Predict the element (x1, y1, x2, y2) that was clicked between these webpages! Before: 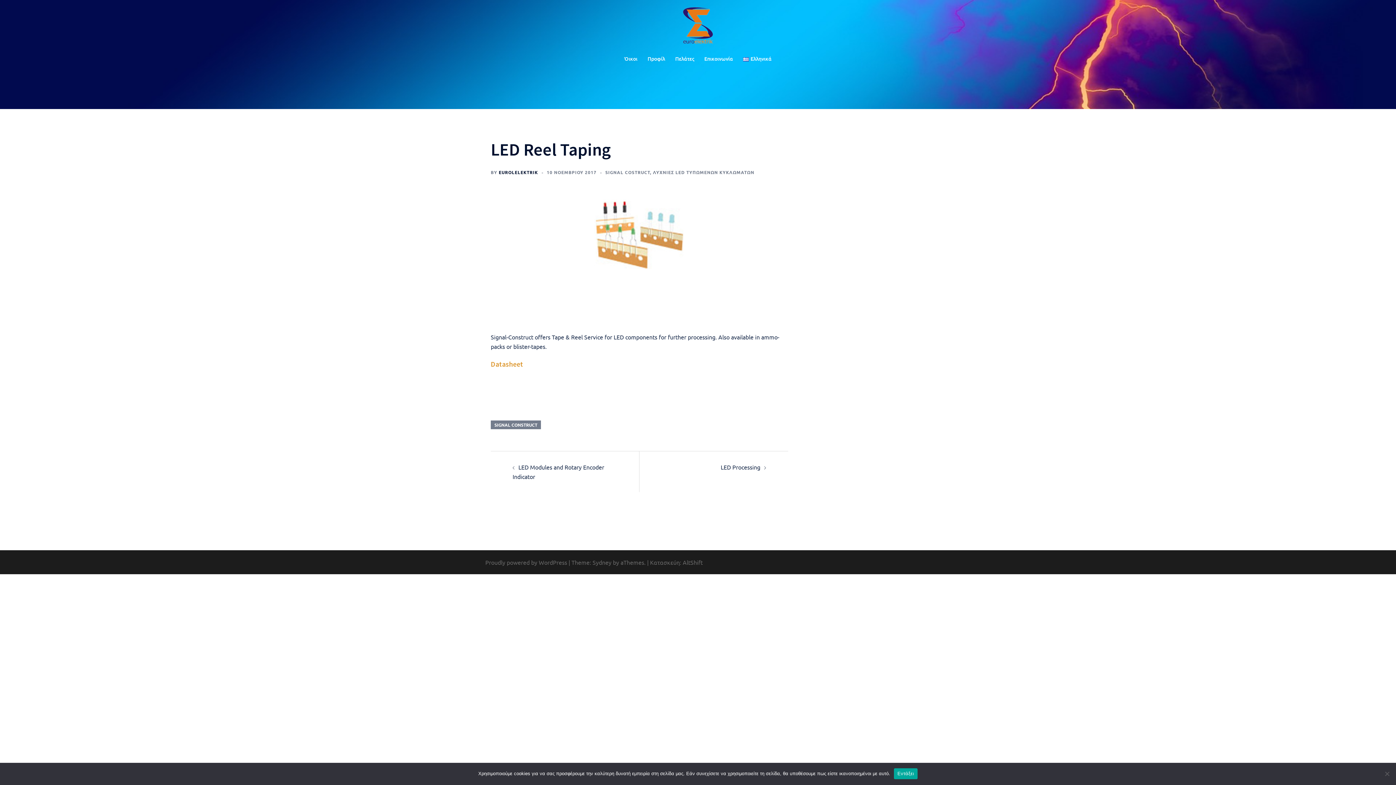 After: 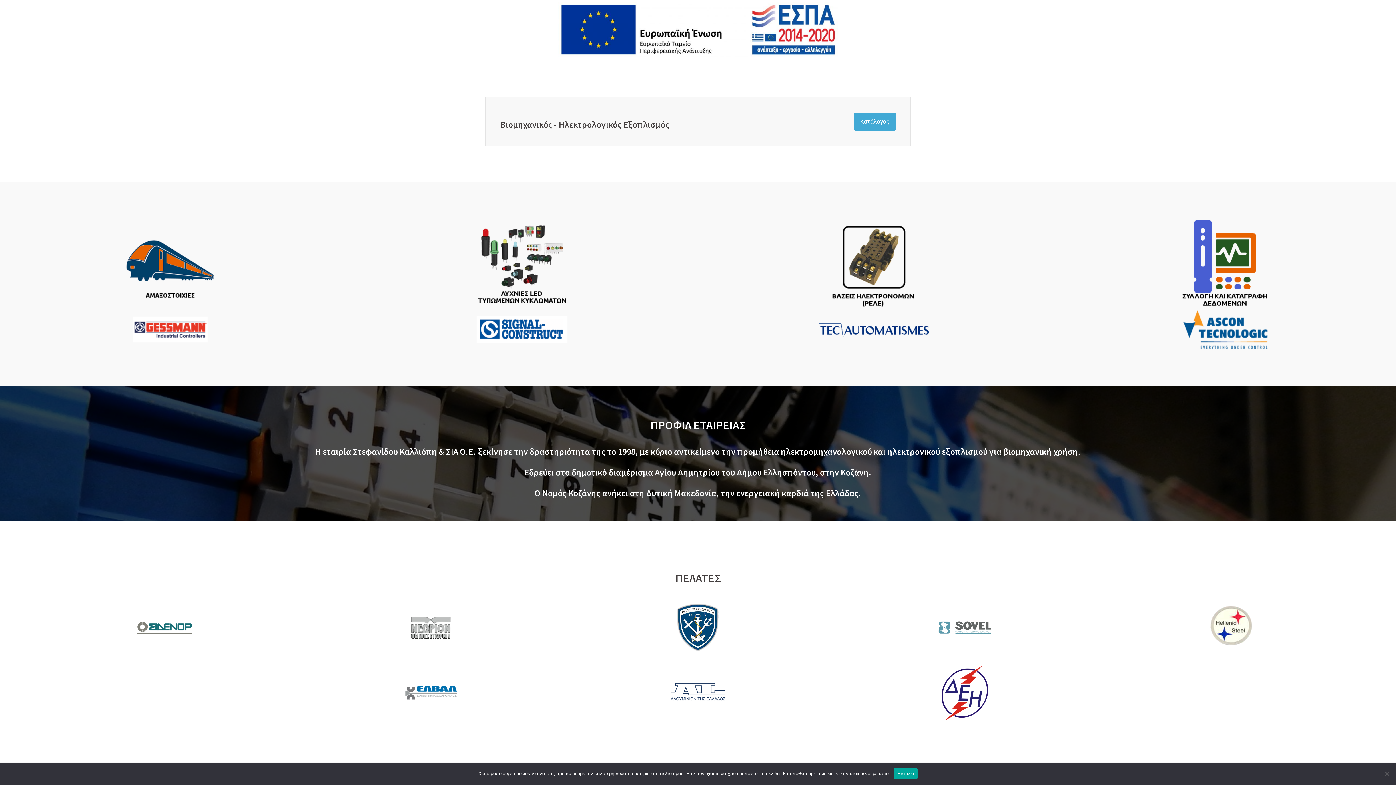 Action: label: Όικοι bbox: (624, 54, 637, 62)